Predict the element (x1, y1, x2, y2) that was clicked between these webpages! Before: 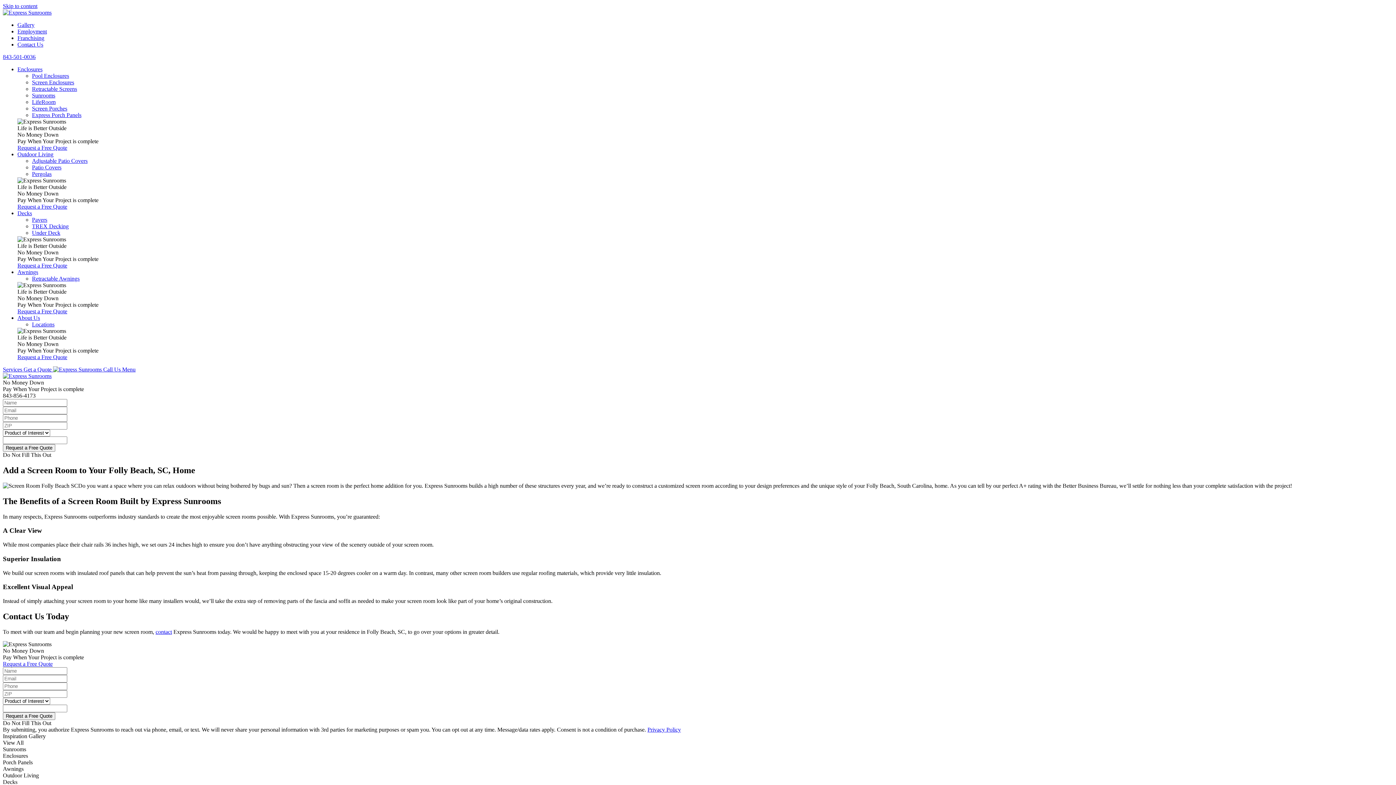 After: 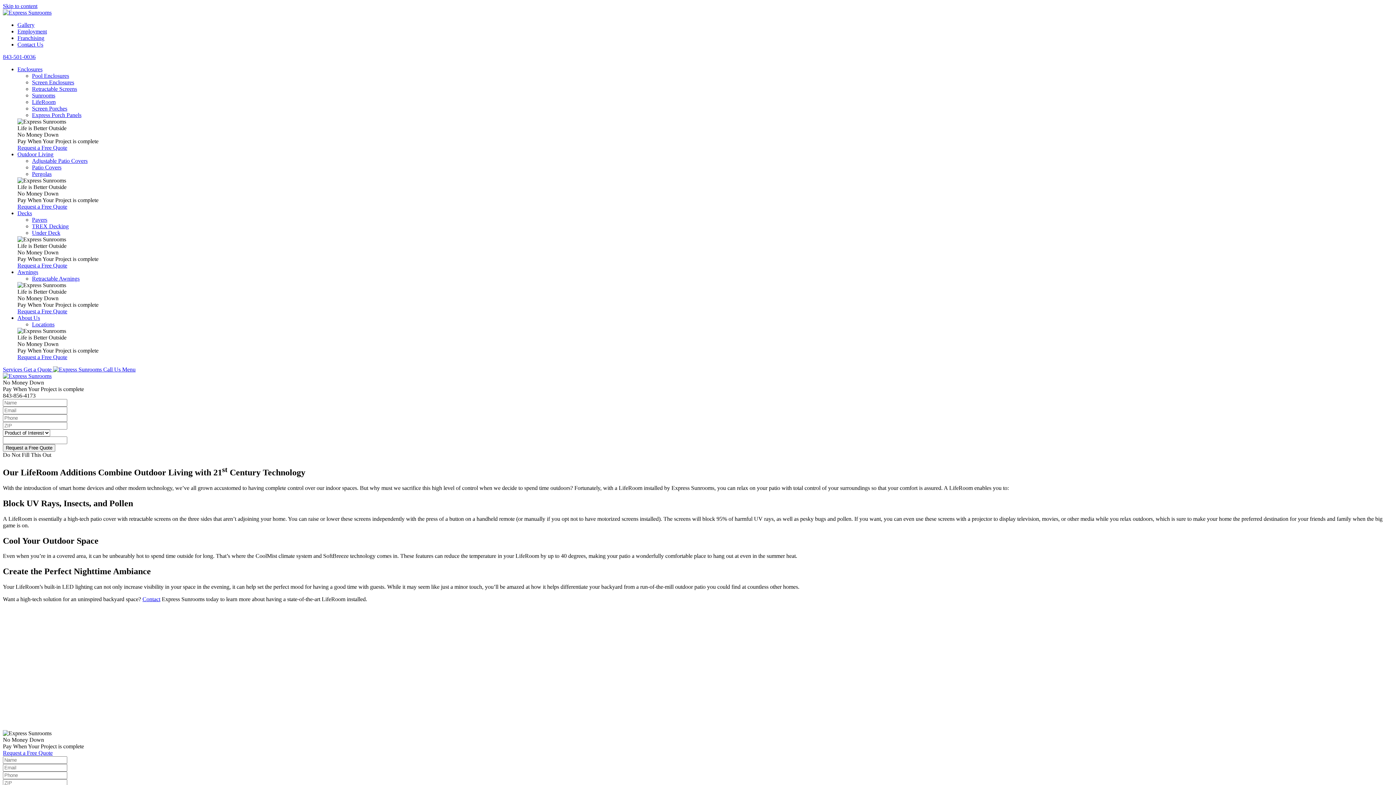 Action: bbox: (32, 98, 55, 105) label: LifeRoom